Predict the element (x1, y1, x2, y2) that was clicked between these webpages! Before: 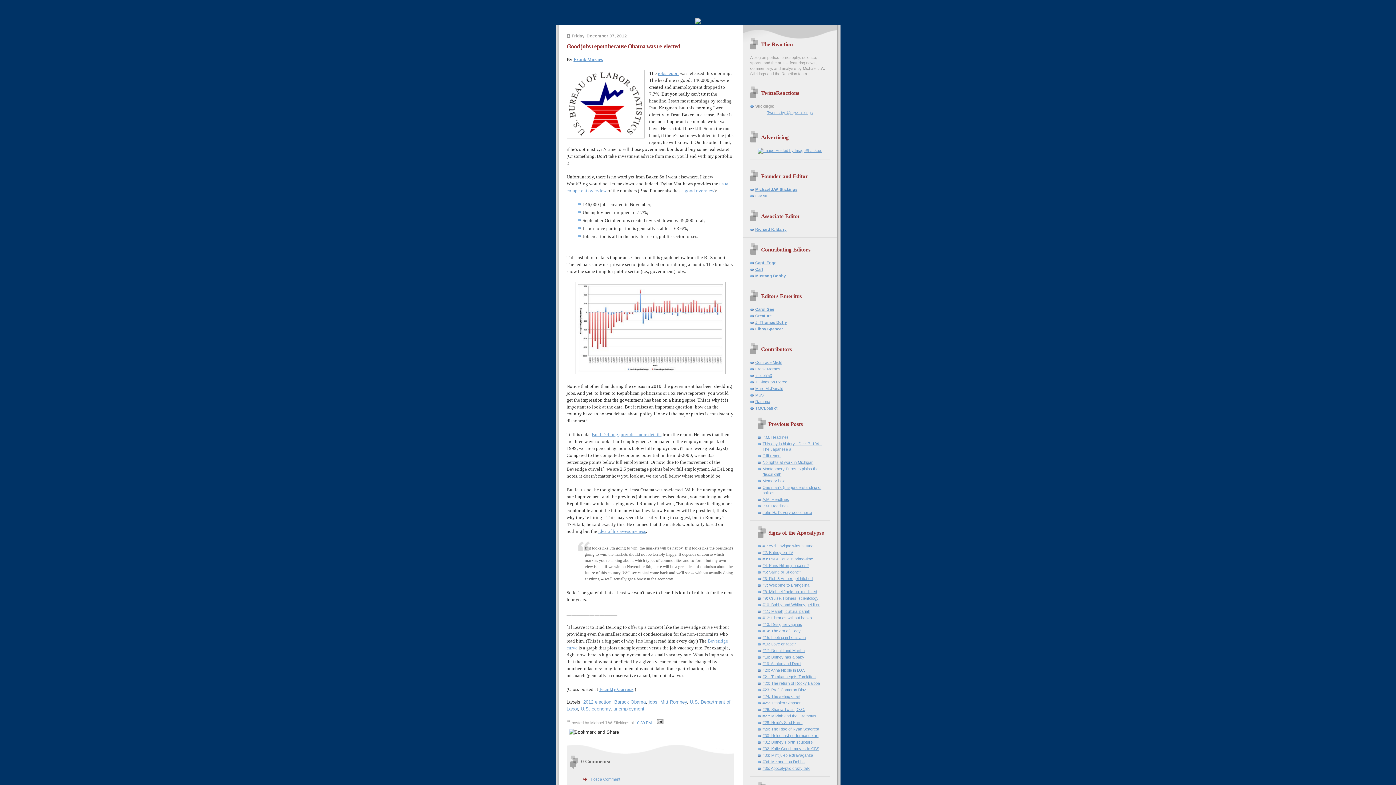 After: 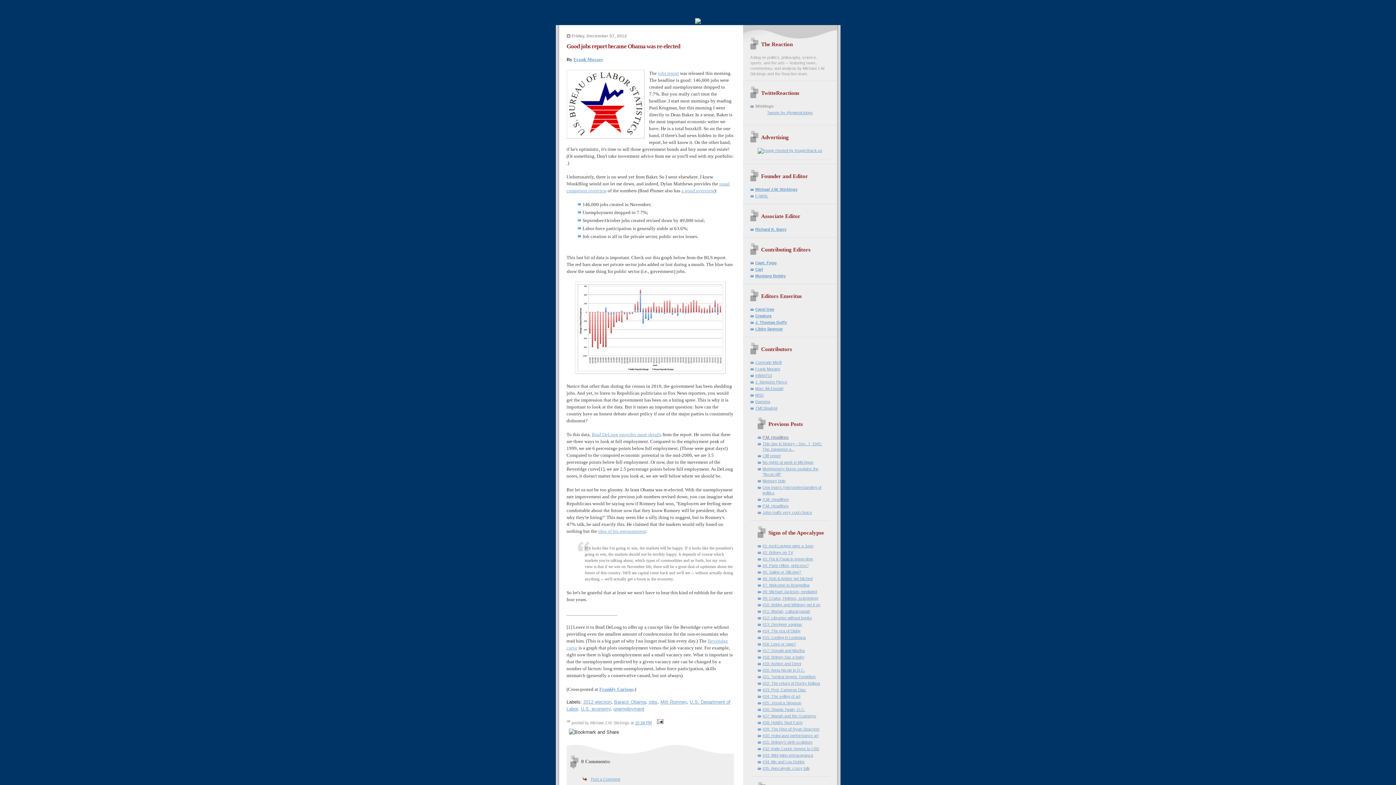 Action: bbox: (762, 435, 788, 439) label: P.M. Headlines